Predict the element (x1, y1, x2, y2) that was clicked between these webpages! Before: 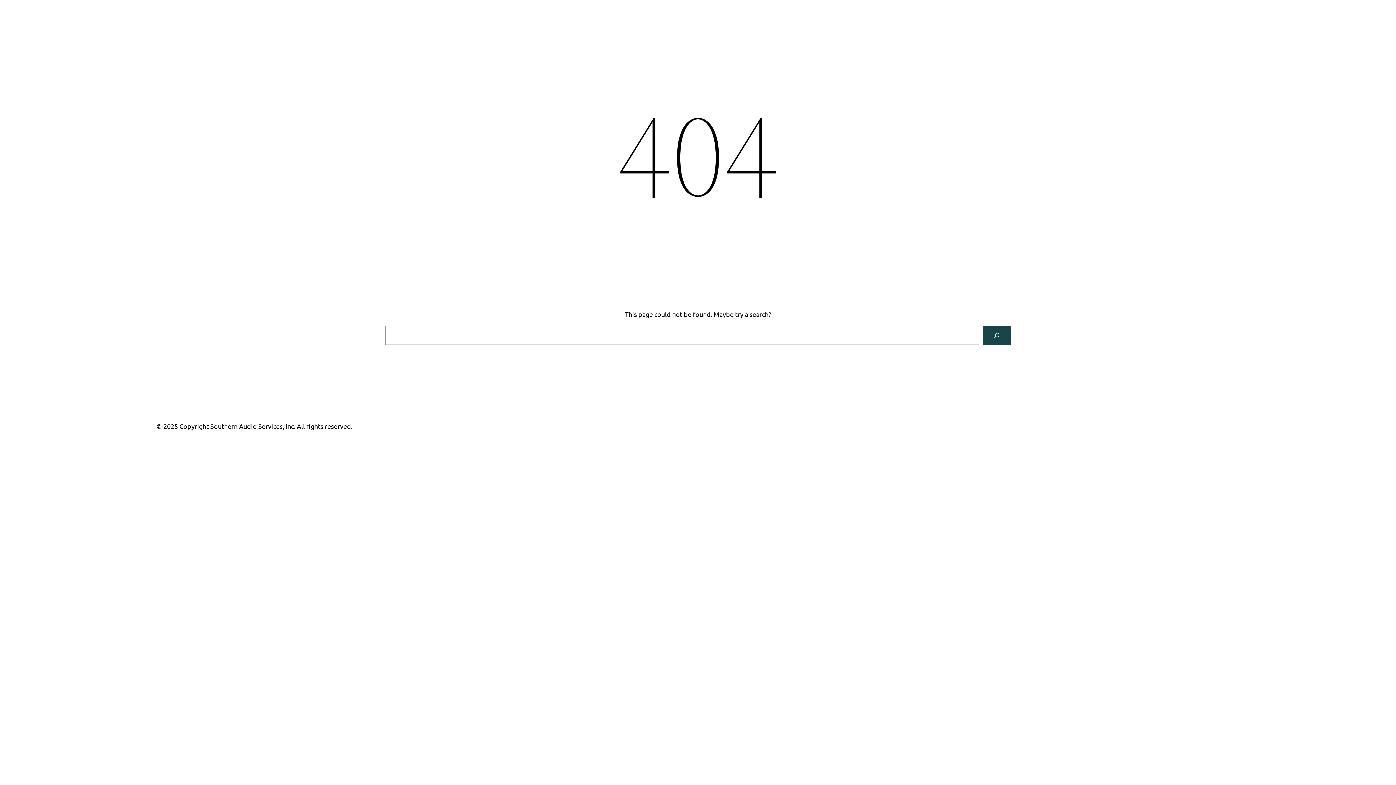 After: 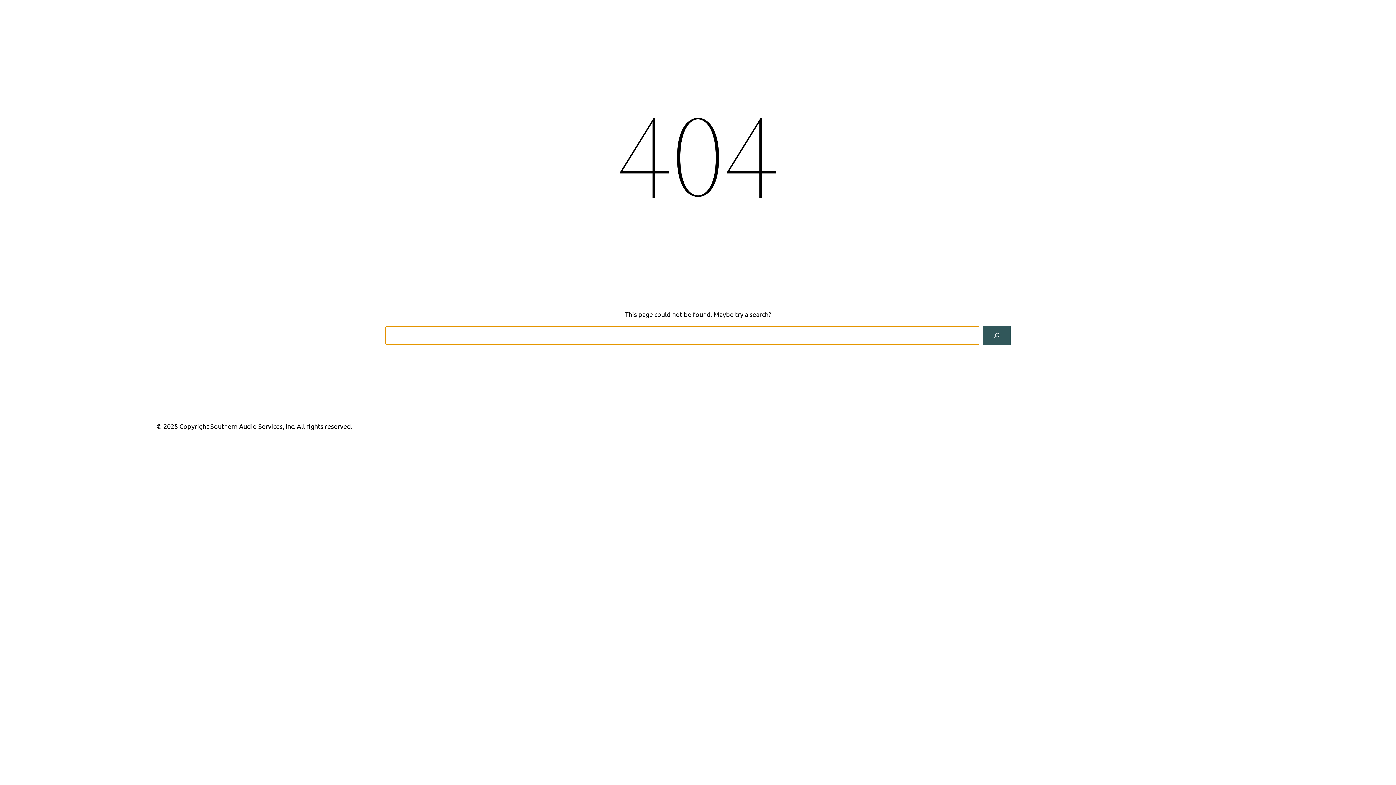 Action: bbox: (983, 326, 1010, 345) label: Search